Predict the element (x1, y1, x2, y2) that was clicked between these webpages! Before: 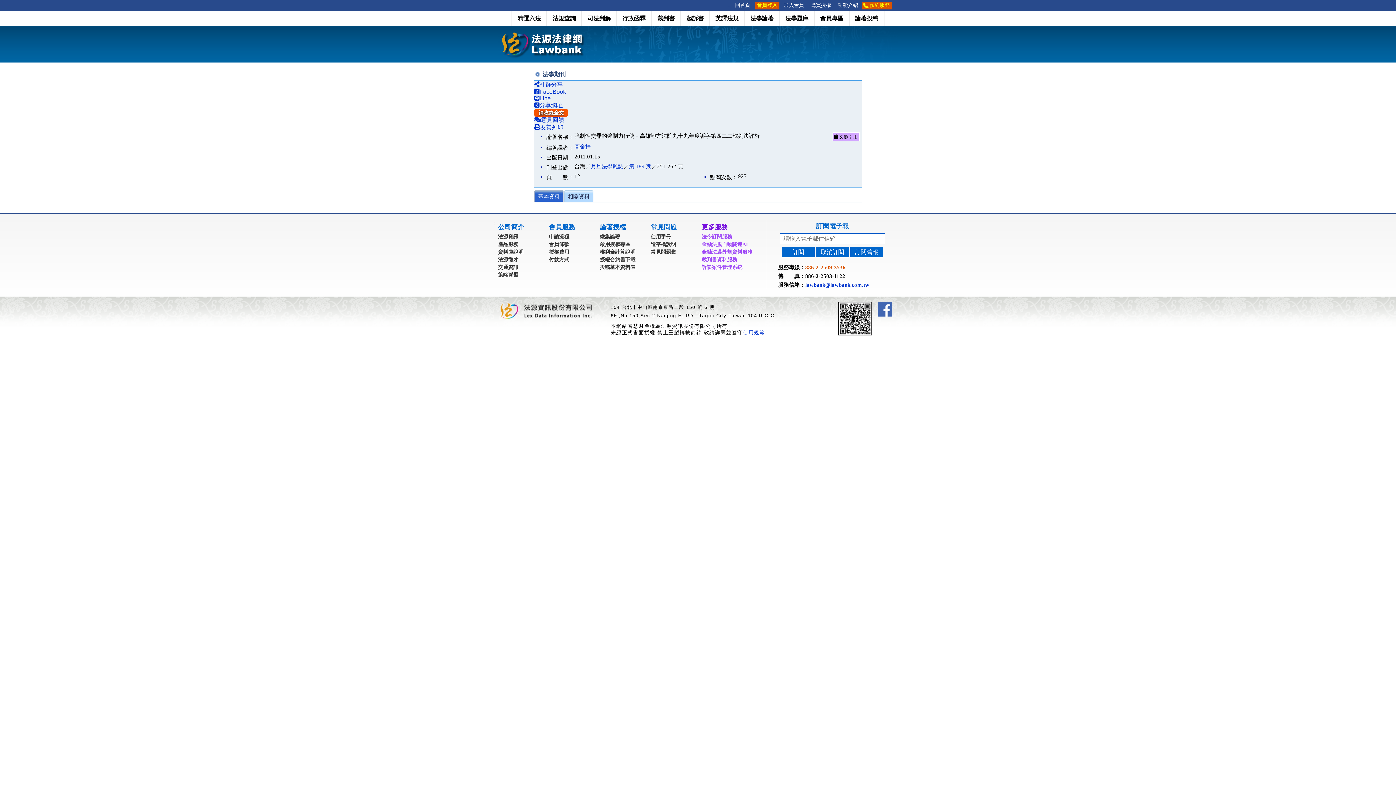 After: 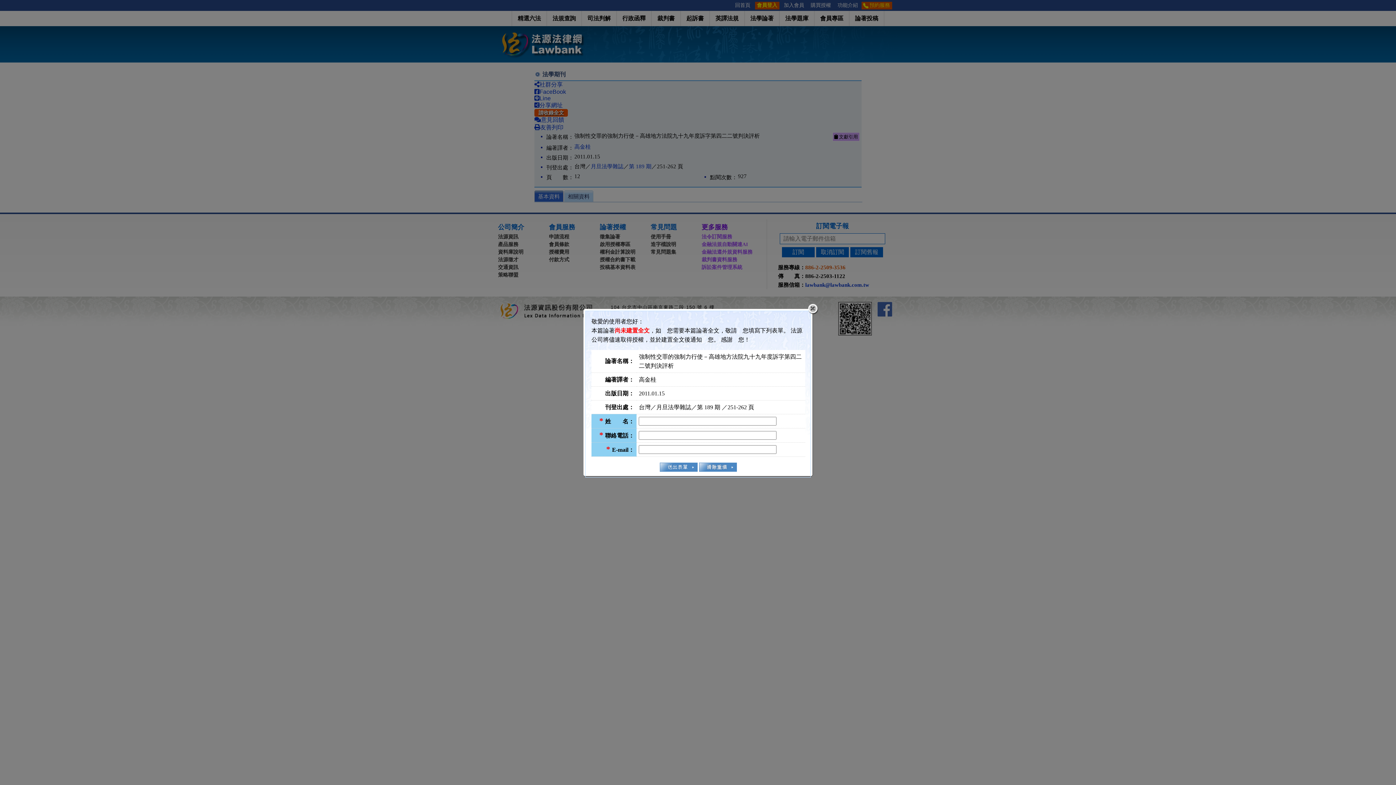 Action: bbox: (534, 109, 568, 116) label: 請收錄全文